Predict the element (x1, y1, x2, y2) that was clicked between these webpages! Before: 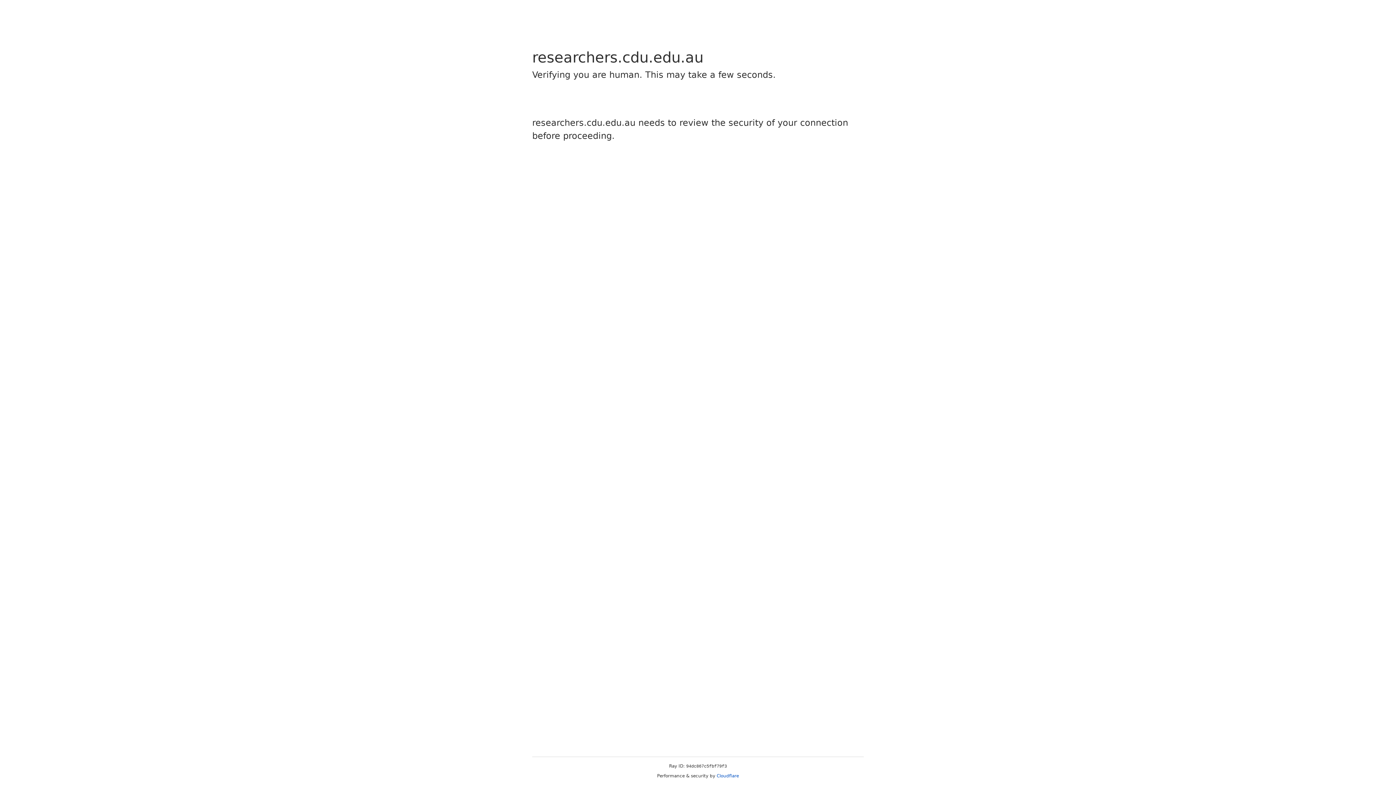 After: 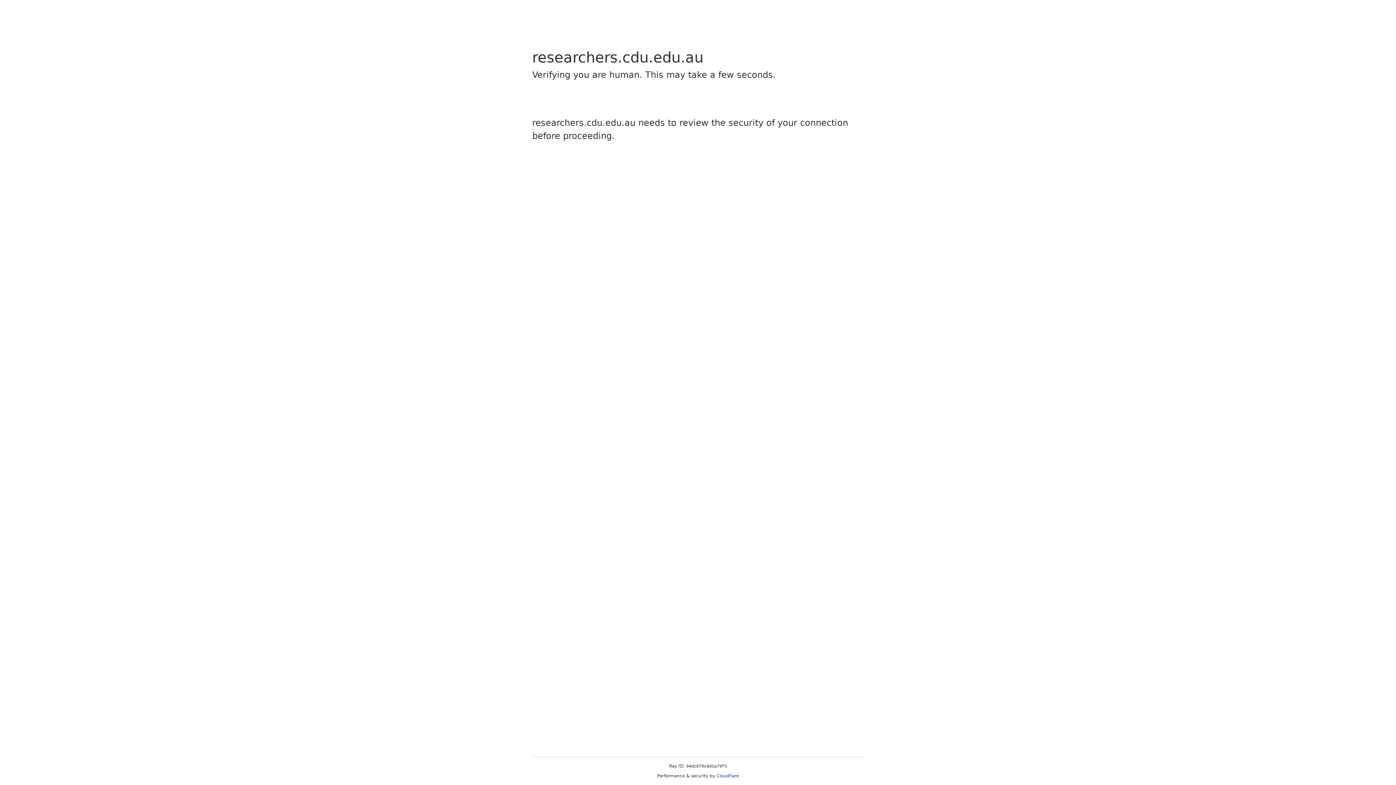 Action: bbox: (716, 773, 739, 778) label: Cloudflare